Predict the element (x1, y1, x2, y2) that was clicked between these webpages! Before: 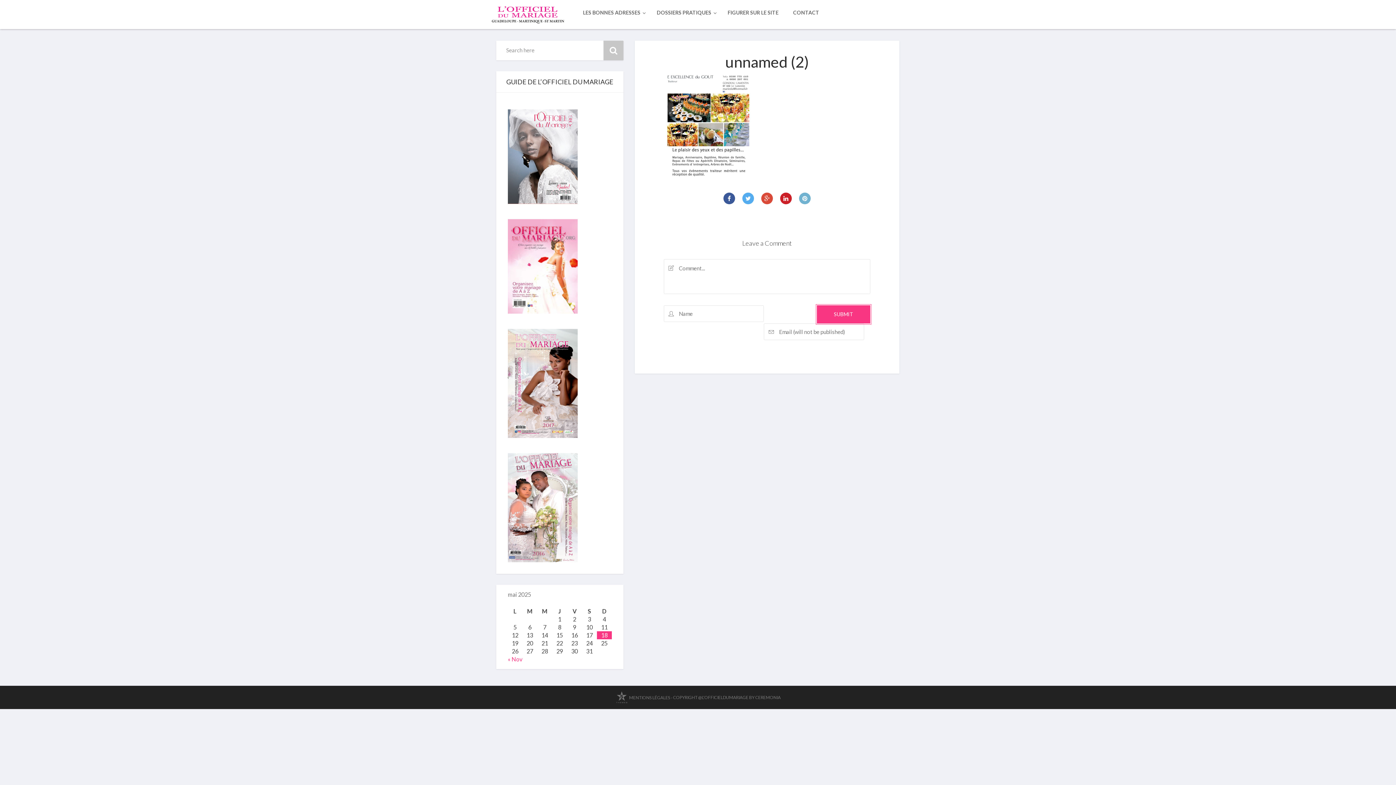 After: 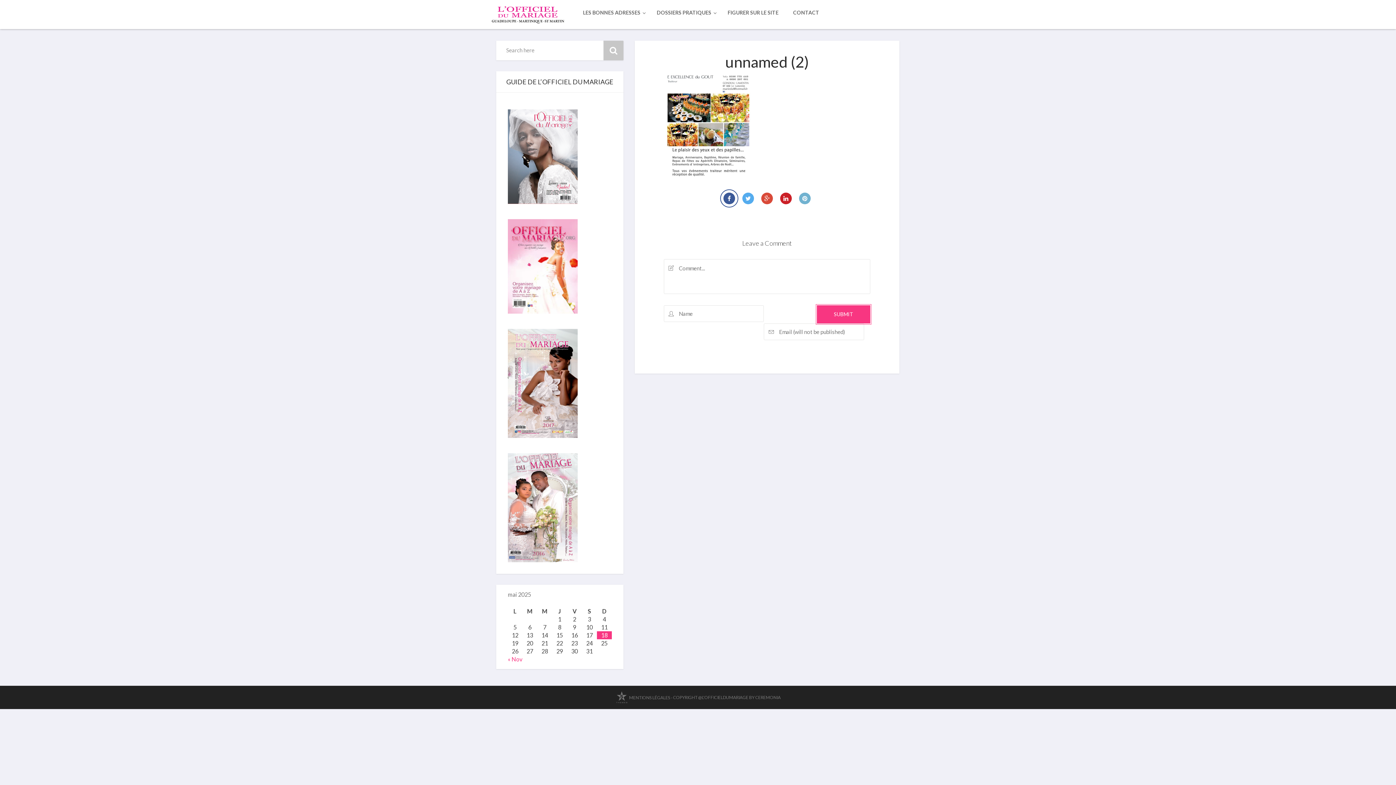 Action: bbox: (723, 192, 735, 204)